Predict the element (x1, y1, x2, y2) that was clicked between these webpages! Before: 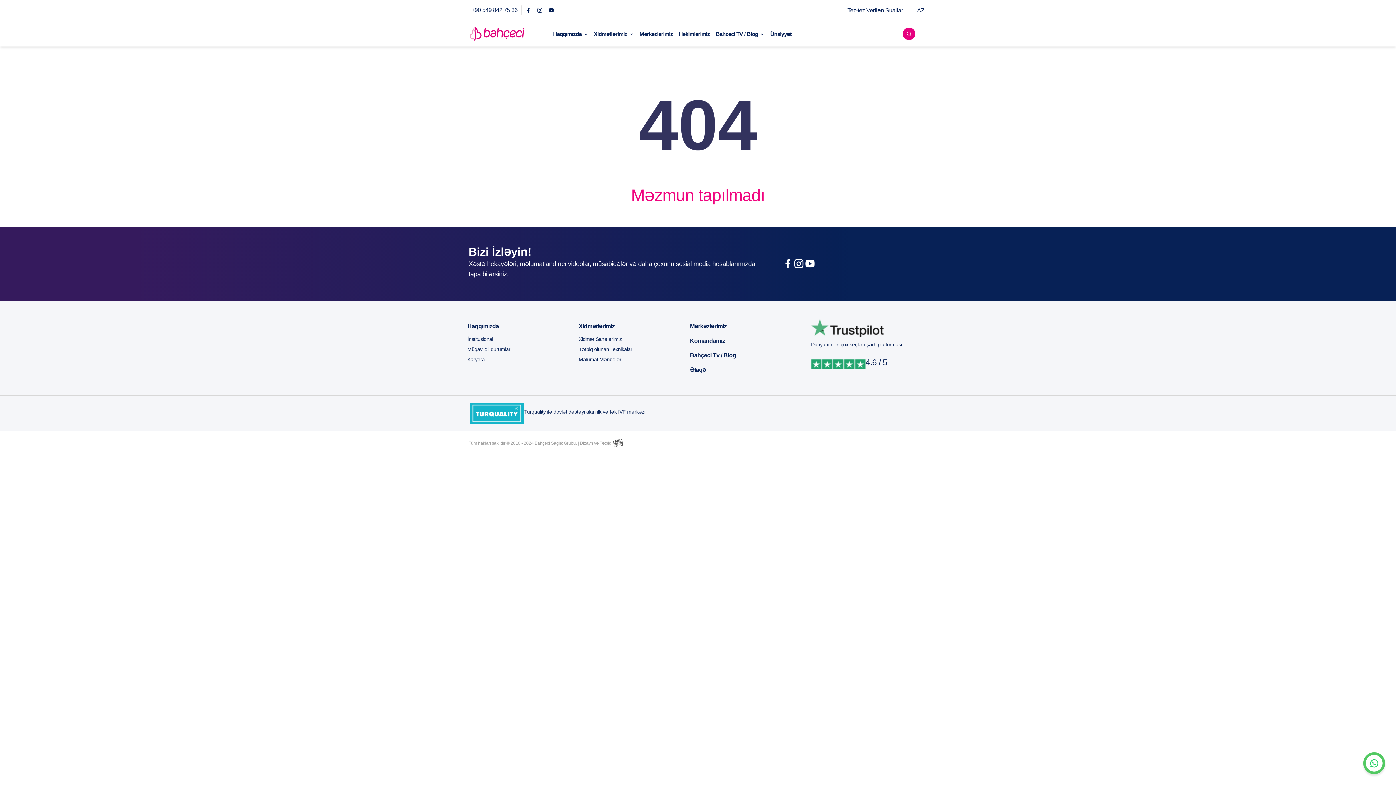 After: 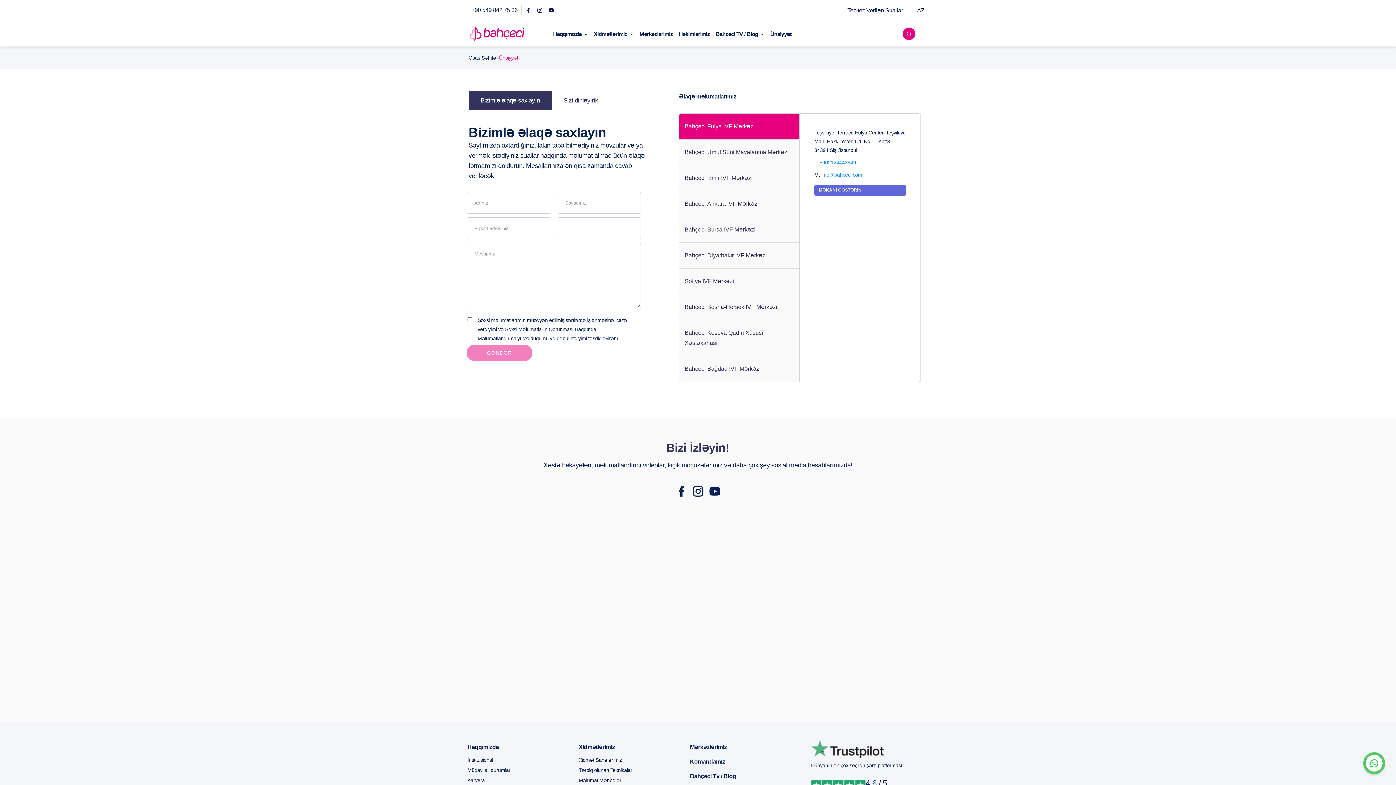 Action: bbox: (770, 31, 791, 37) label: Ünsiyyət